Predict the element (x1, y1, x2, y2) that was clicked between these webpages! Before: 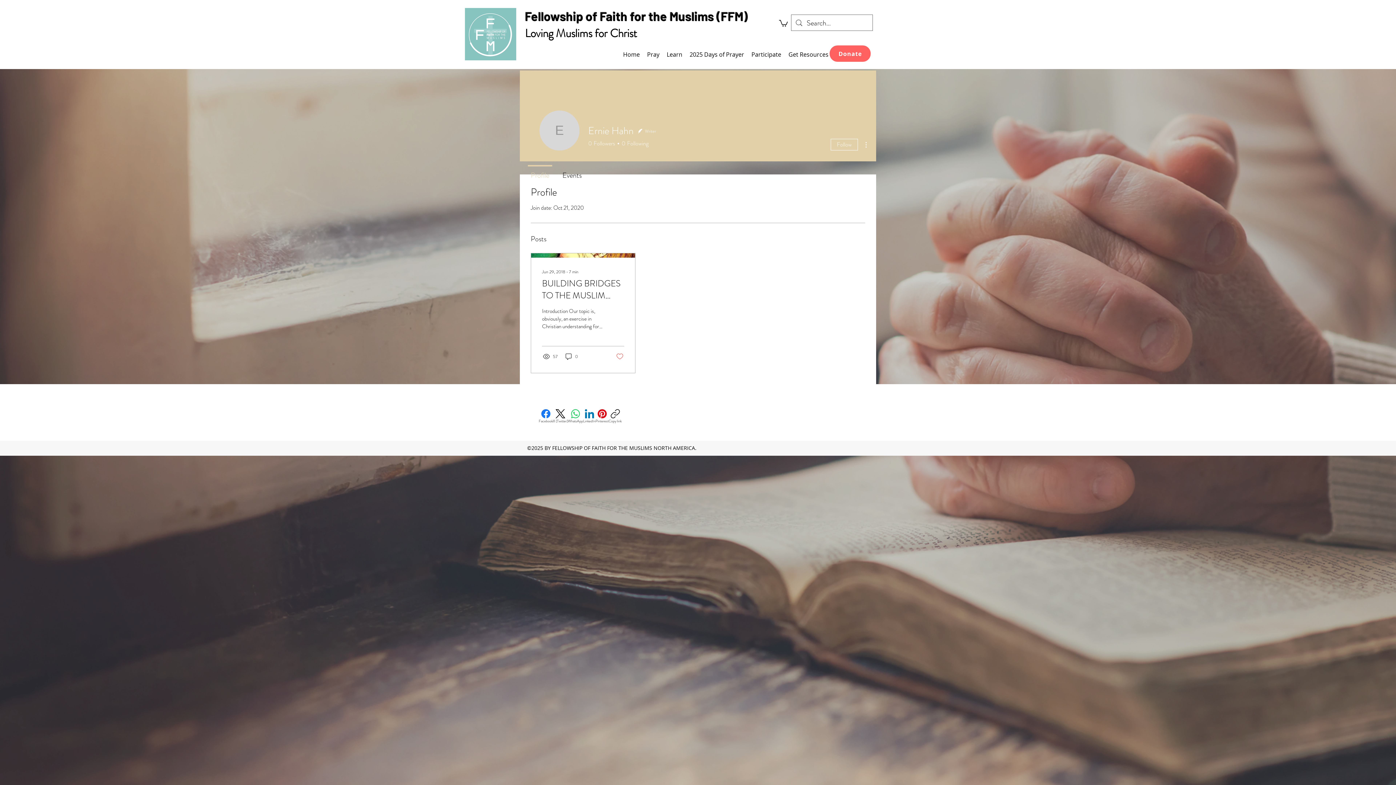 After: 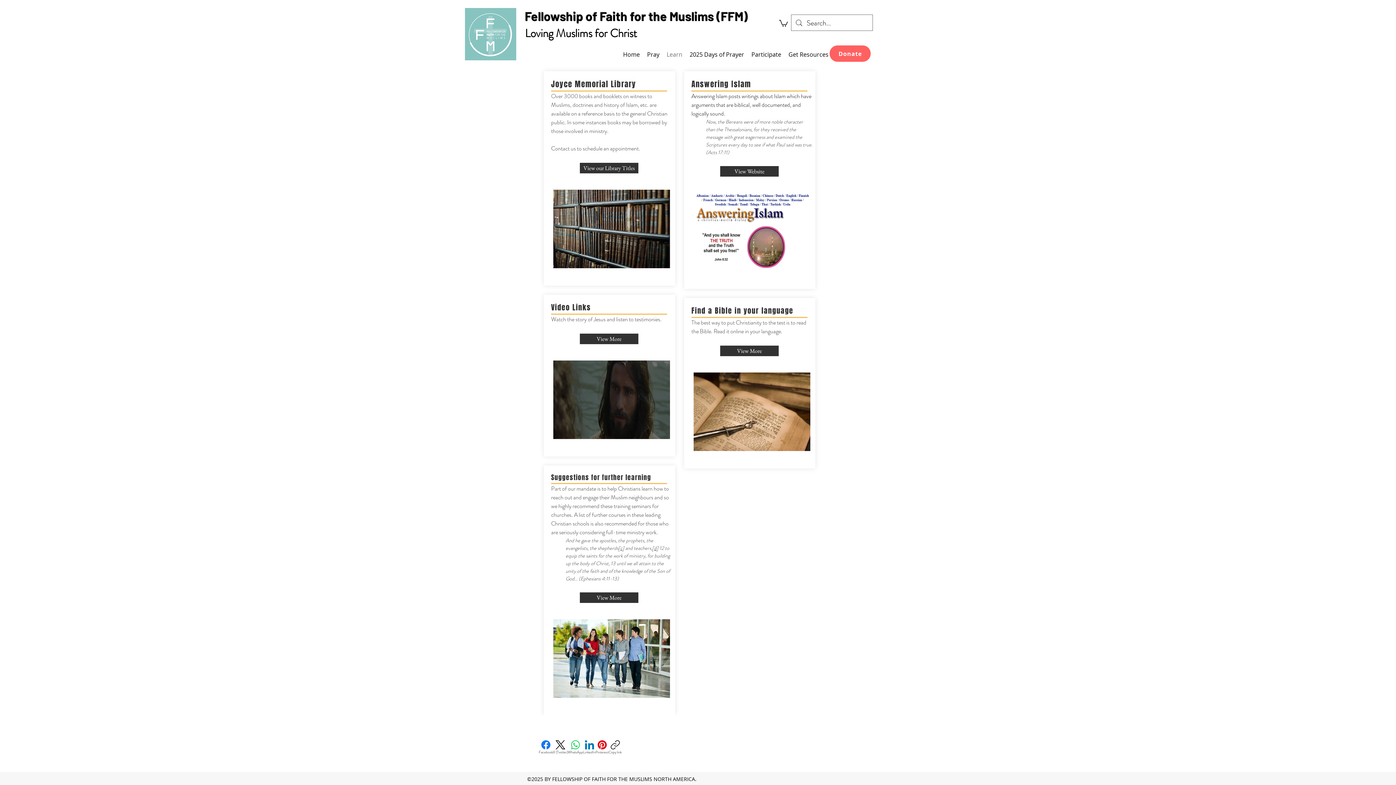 Action: label: Learn bbox: (663, 45, 686, 63)